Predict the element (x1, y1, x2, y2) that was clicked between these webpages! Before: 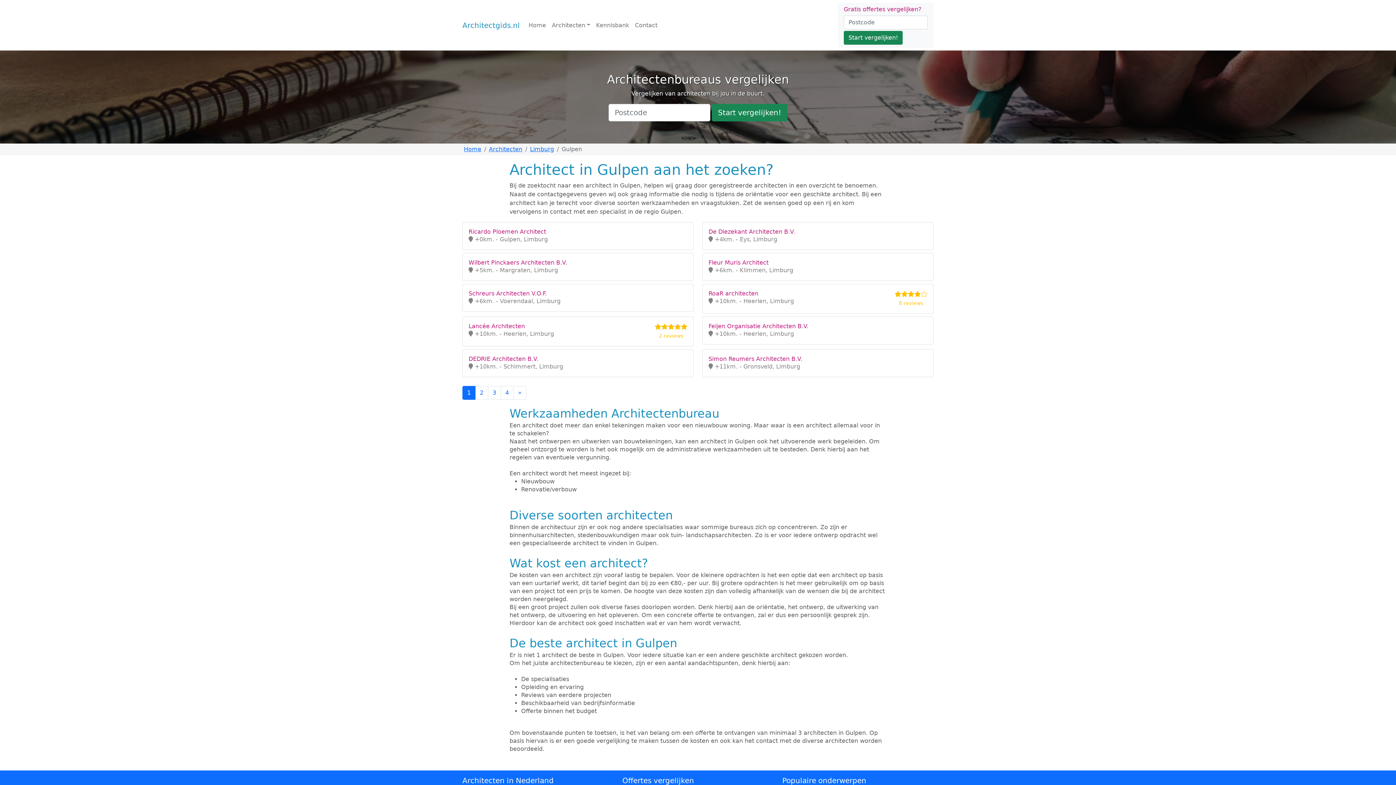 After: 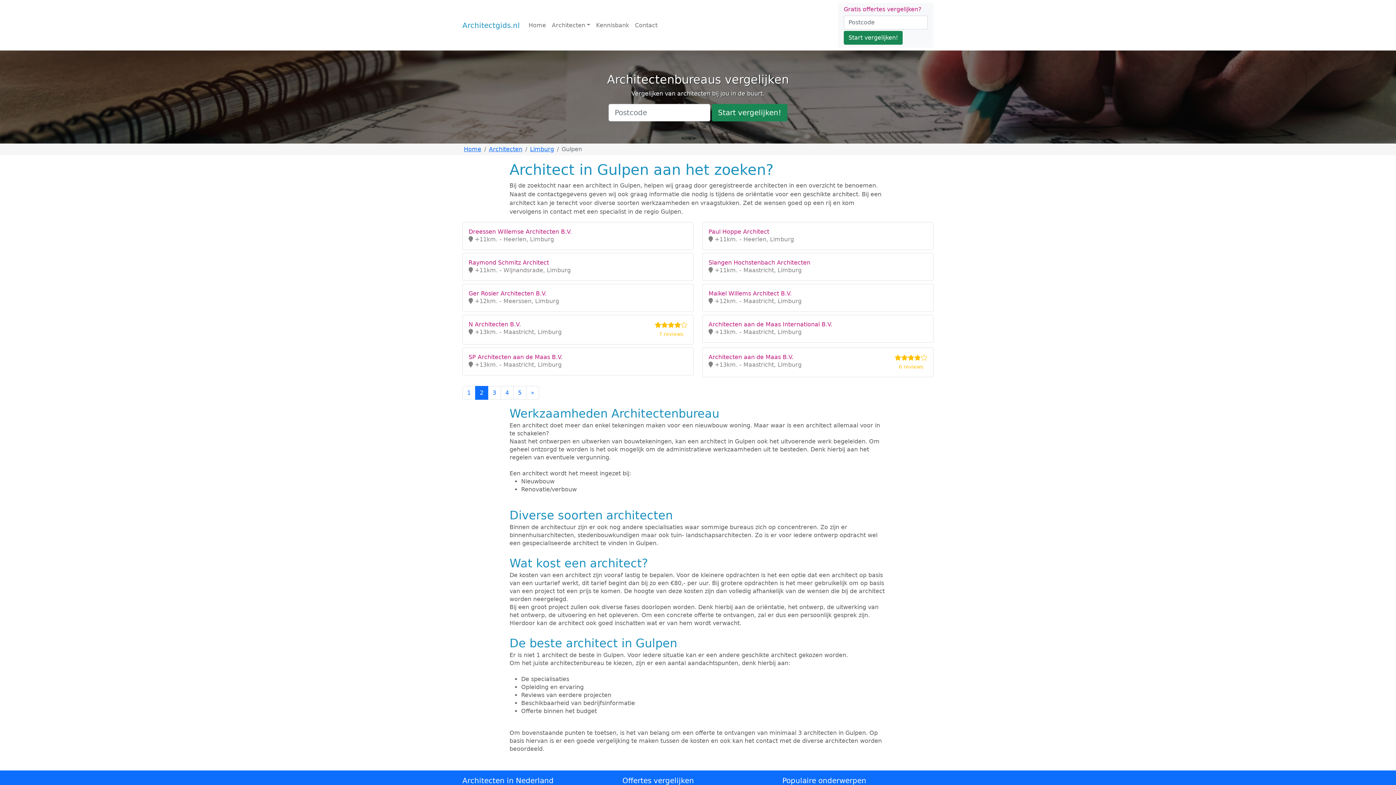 Action: label: 2 bbox: (475, 386, 488, 400)